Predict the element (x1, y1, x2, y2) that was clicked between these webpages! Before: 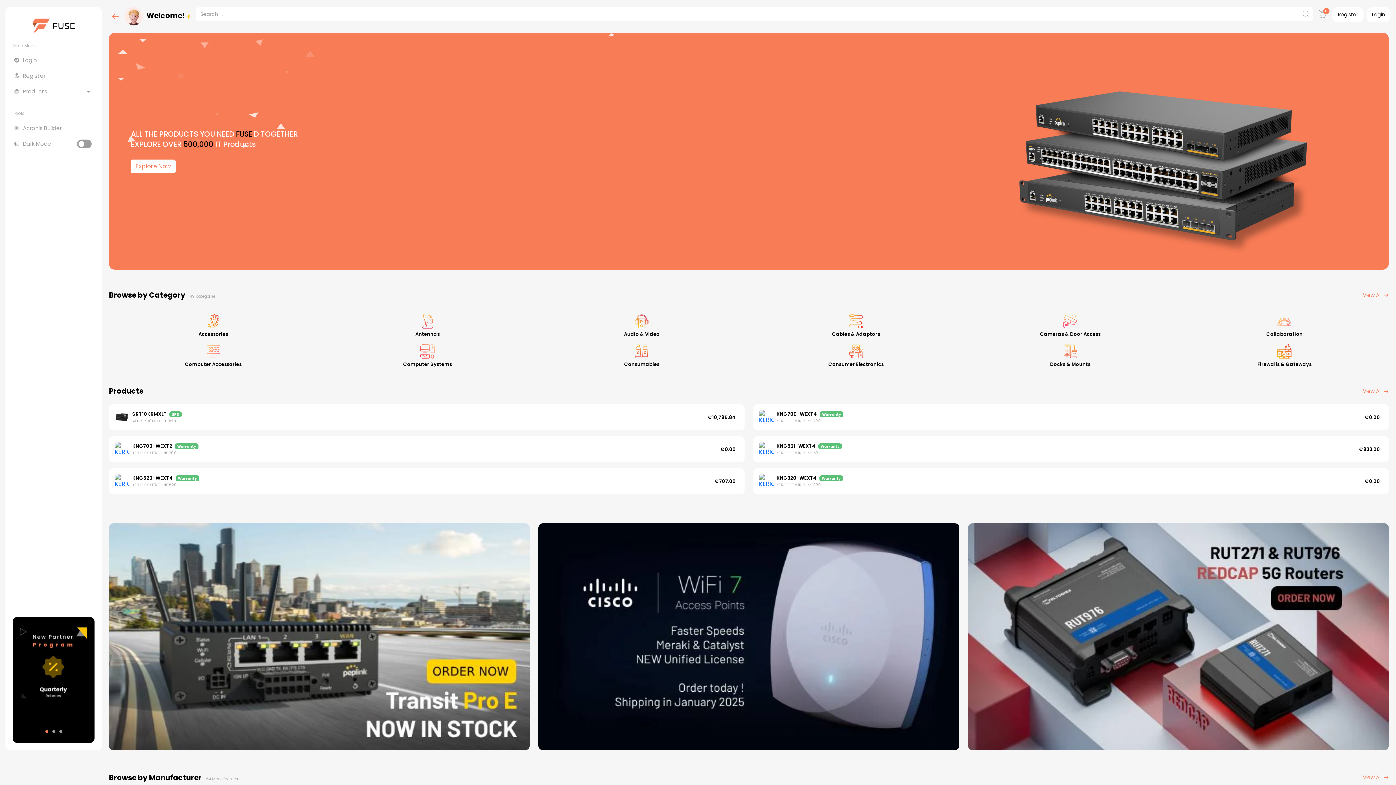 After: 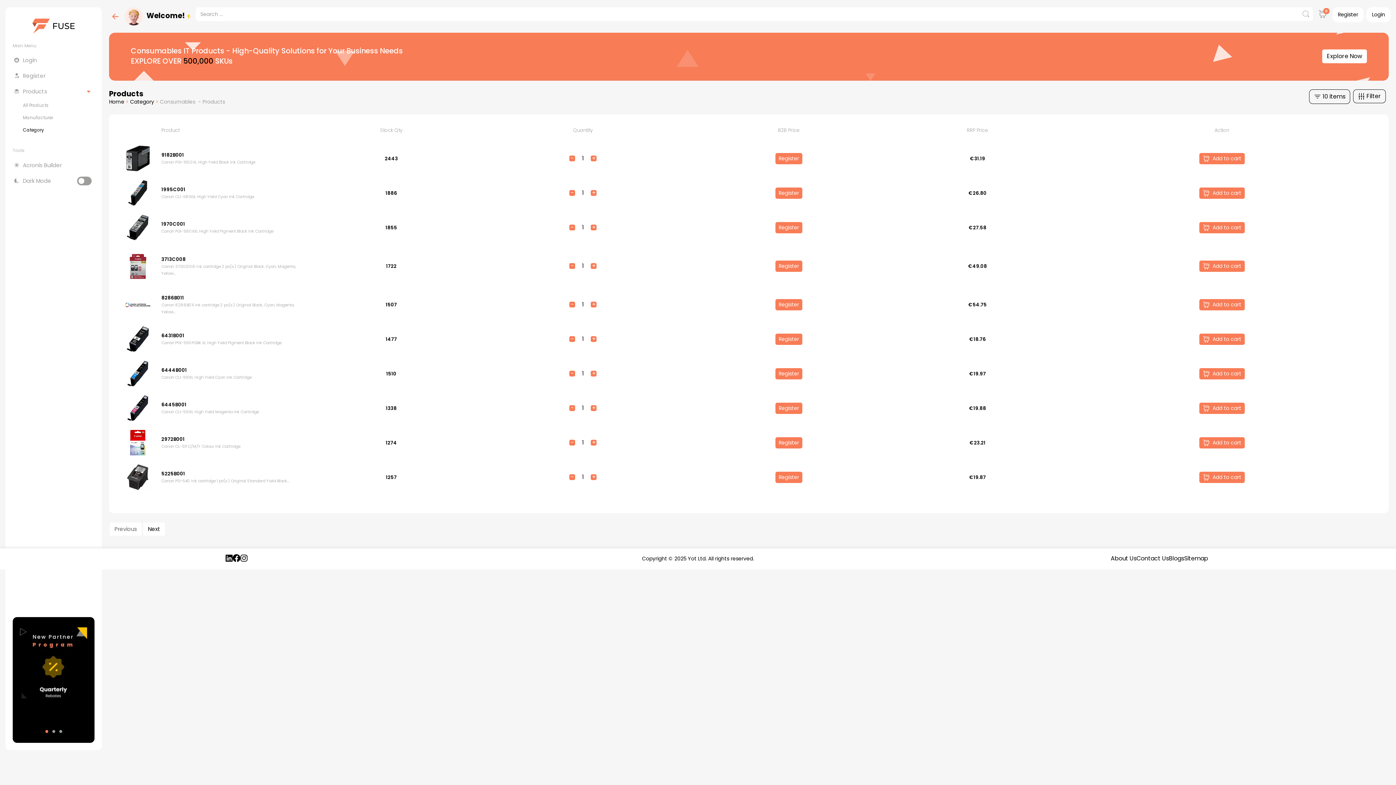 Action: label: Consumables bbox: (537, 344, 746, 367)